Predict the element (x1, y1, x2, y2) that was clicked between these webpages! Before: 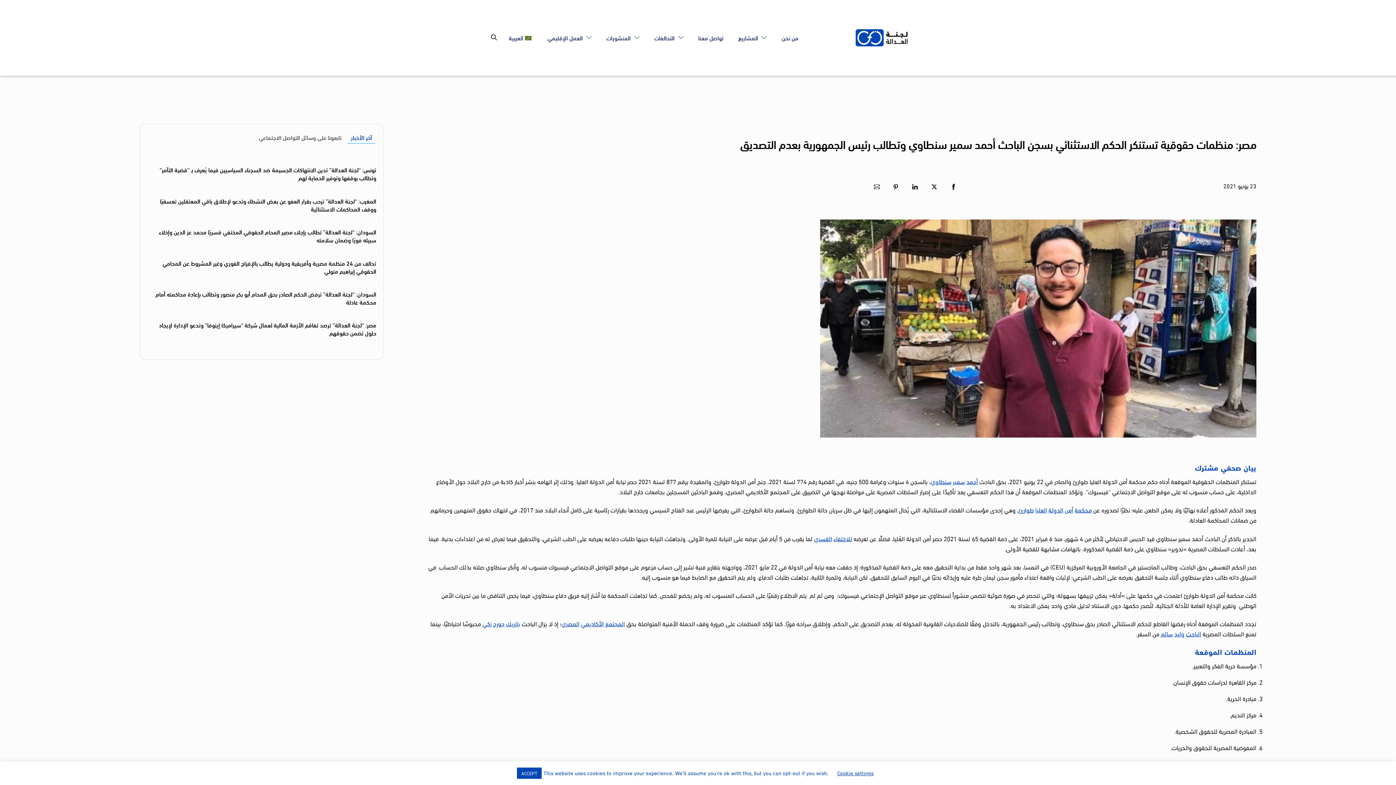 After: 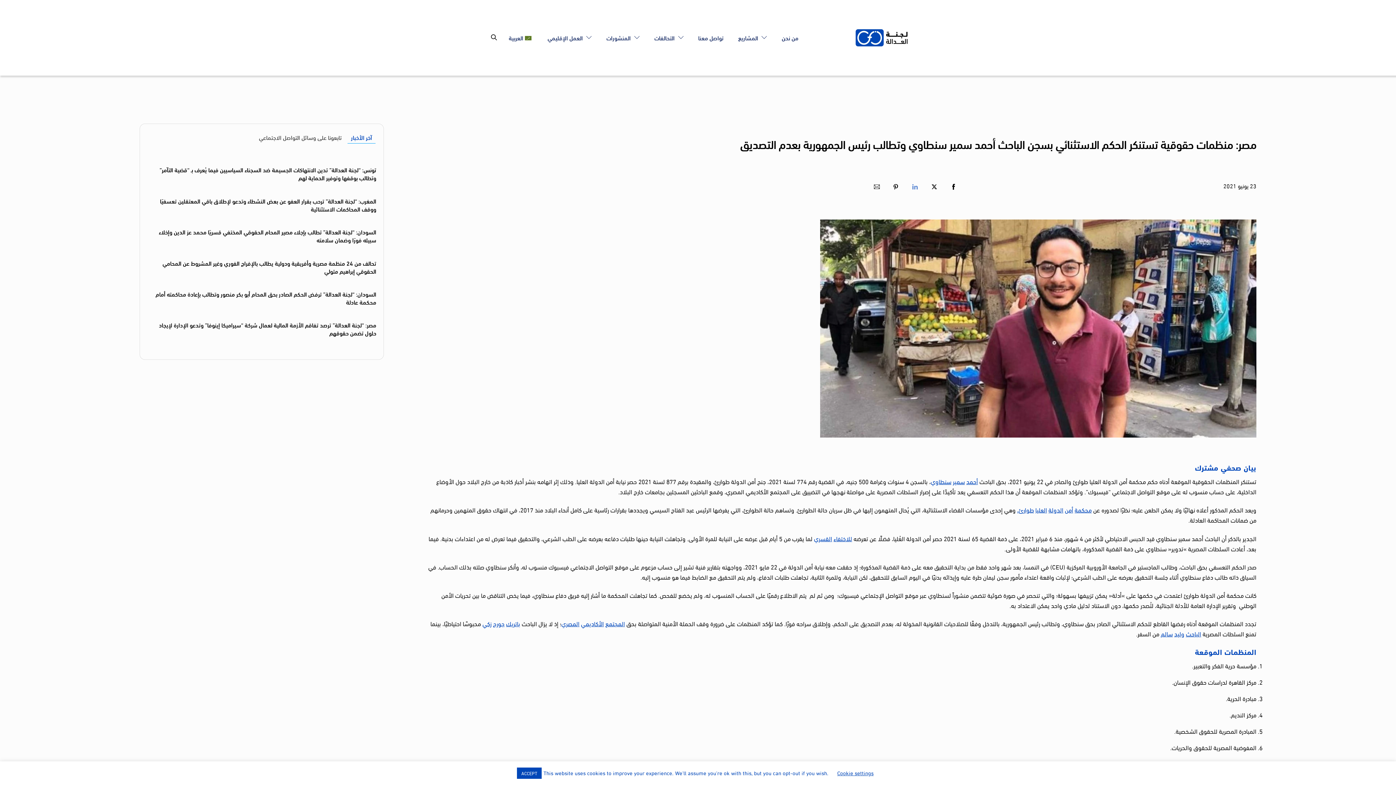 Action: bbox: (907, 181, 923, 193)